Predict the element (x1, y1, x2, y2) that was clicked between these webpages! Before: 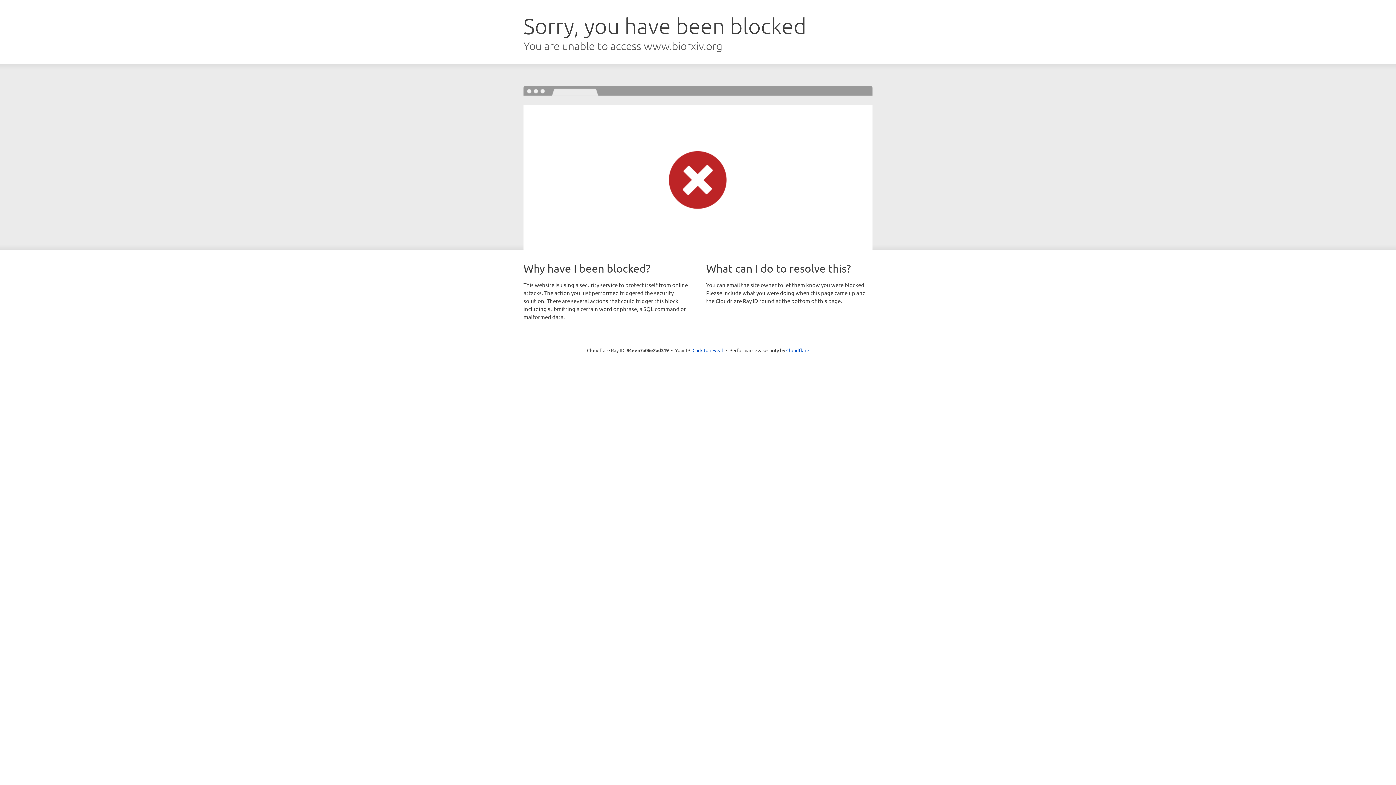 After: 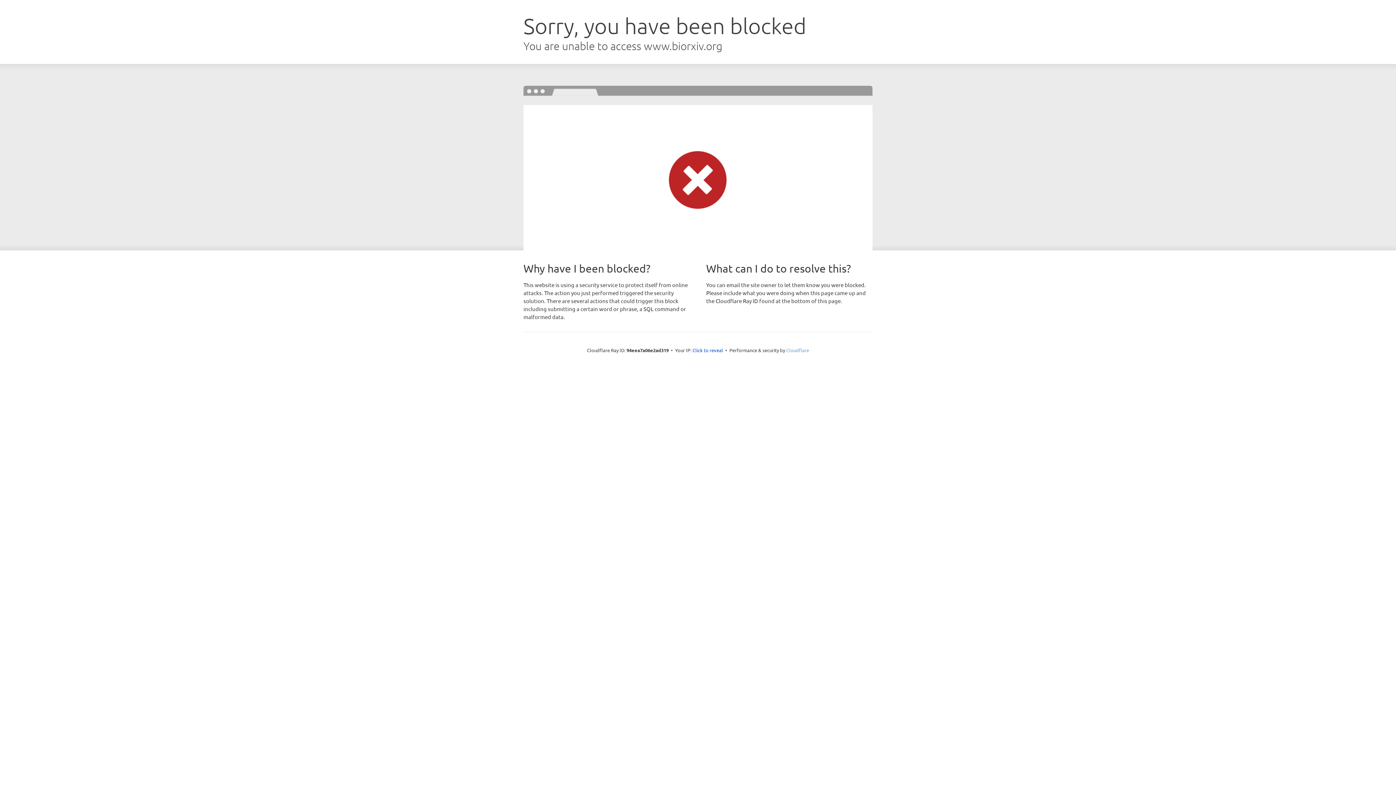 Action: label: Cloudflare bbox: (786, 347, 809, 353)